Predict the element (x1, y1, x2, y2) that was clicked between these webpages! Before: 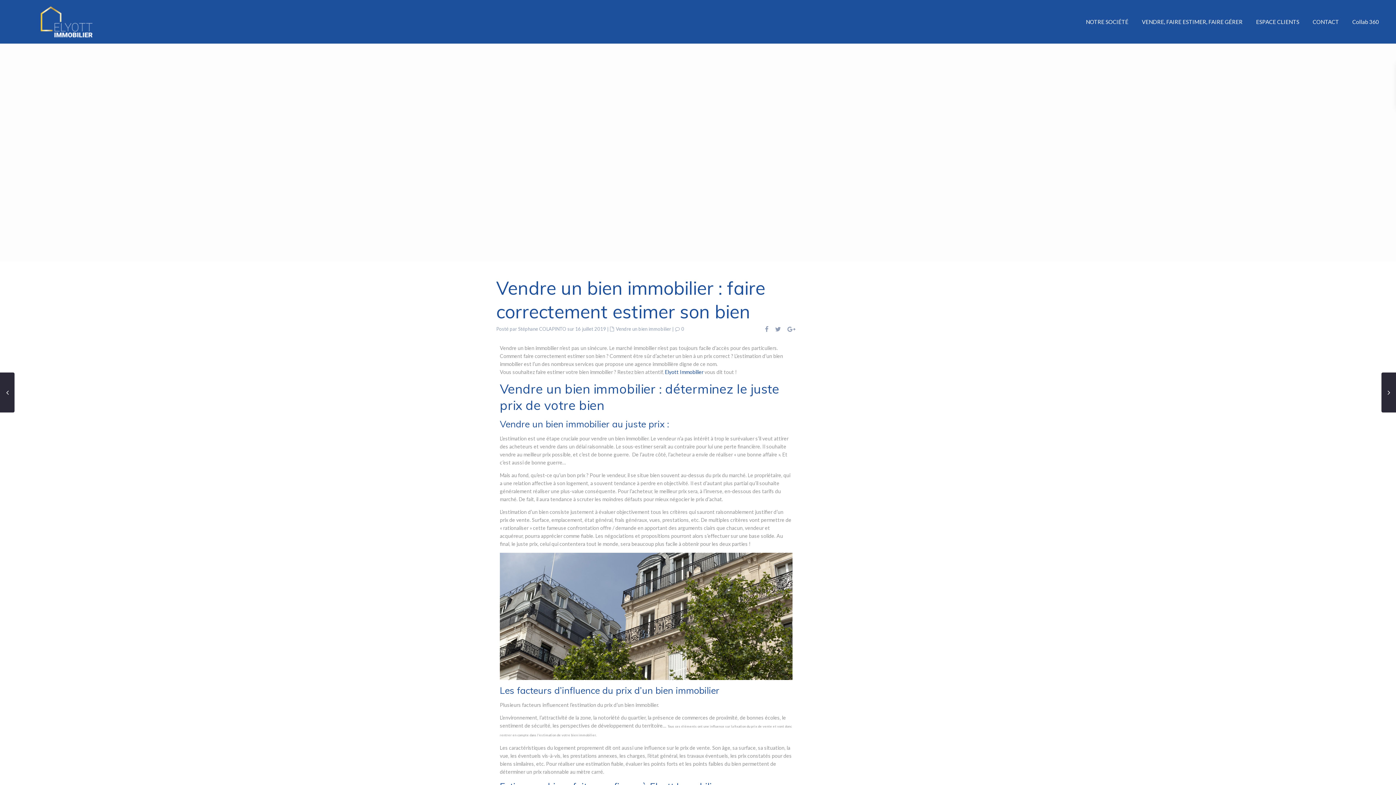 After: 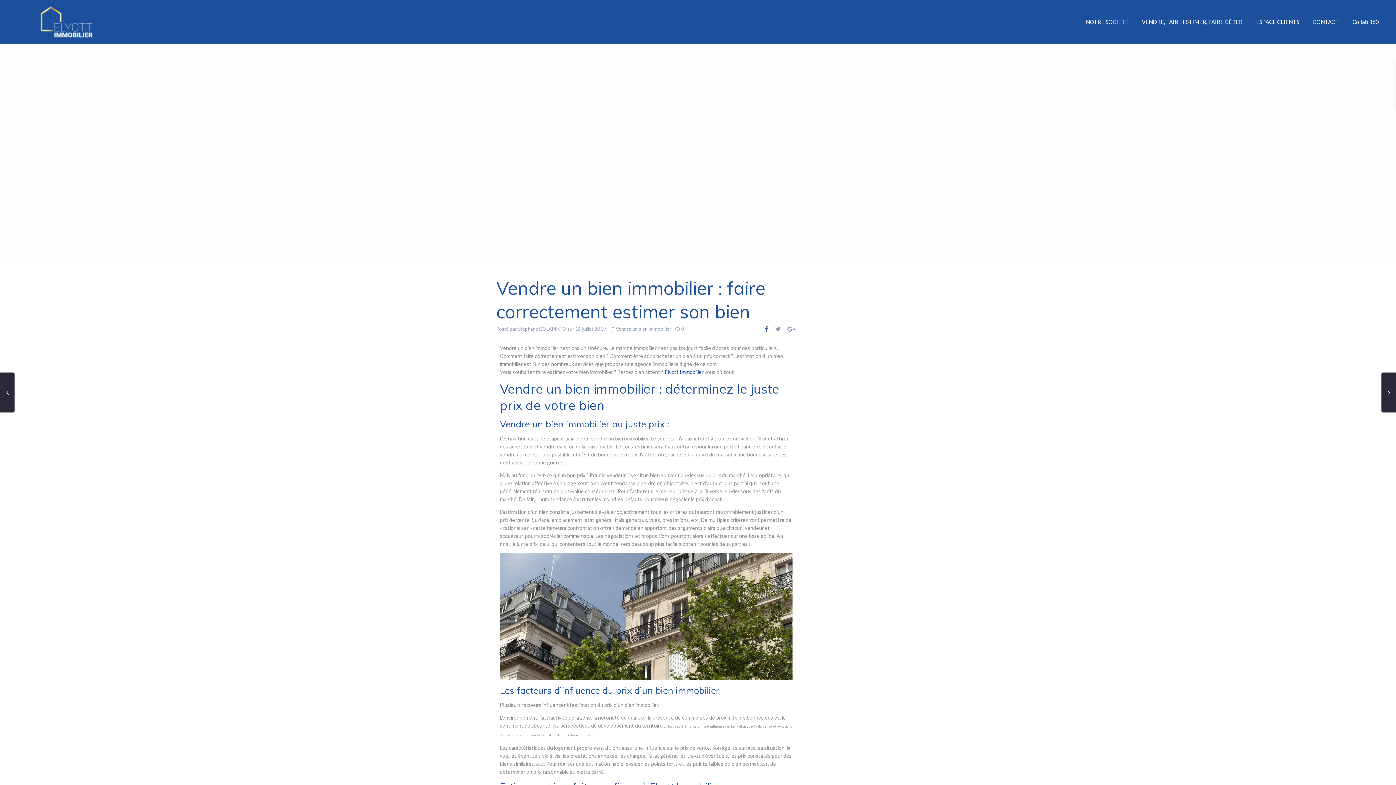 Action: bbox: (765, 325, 769, 333)